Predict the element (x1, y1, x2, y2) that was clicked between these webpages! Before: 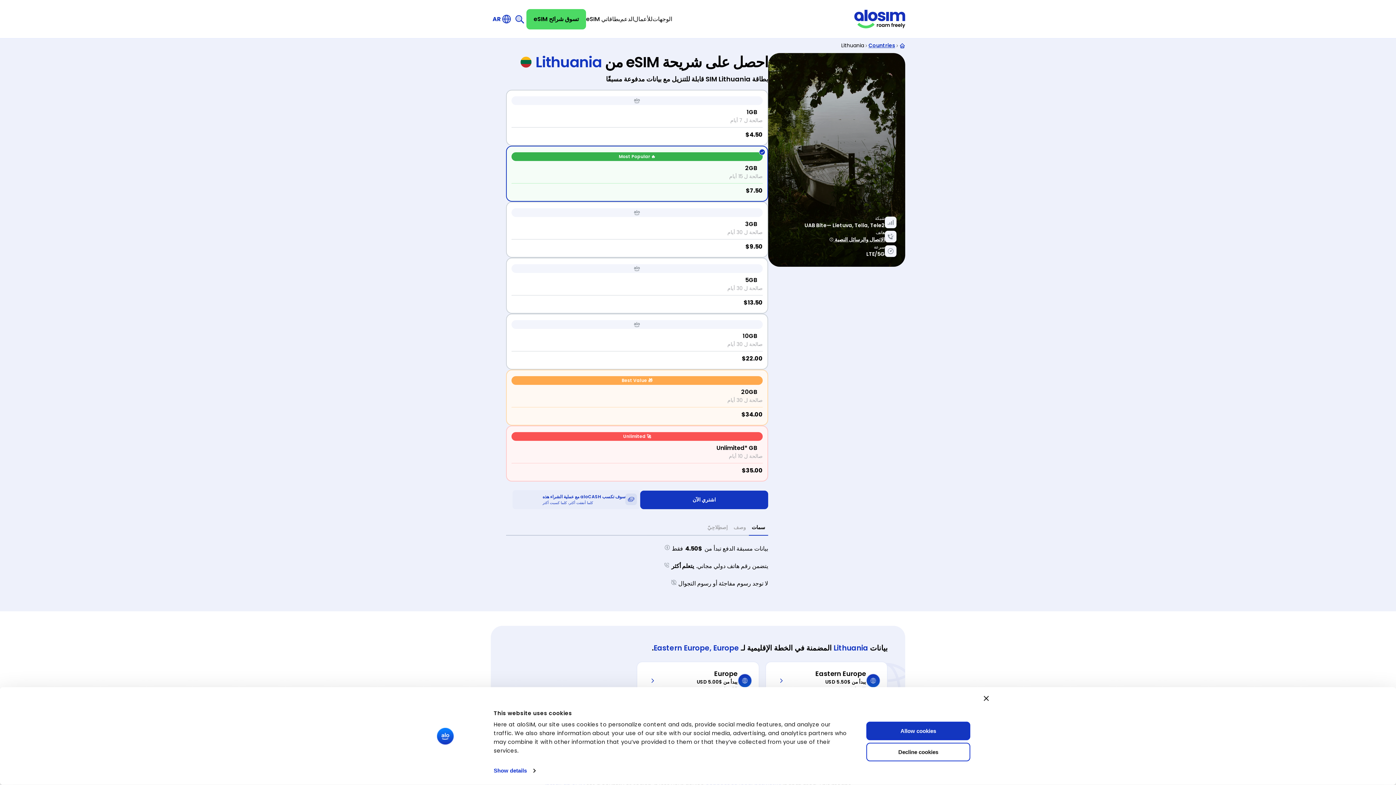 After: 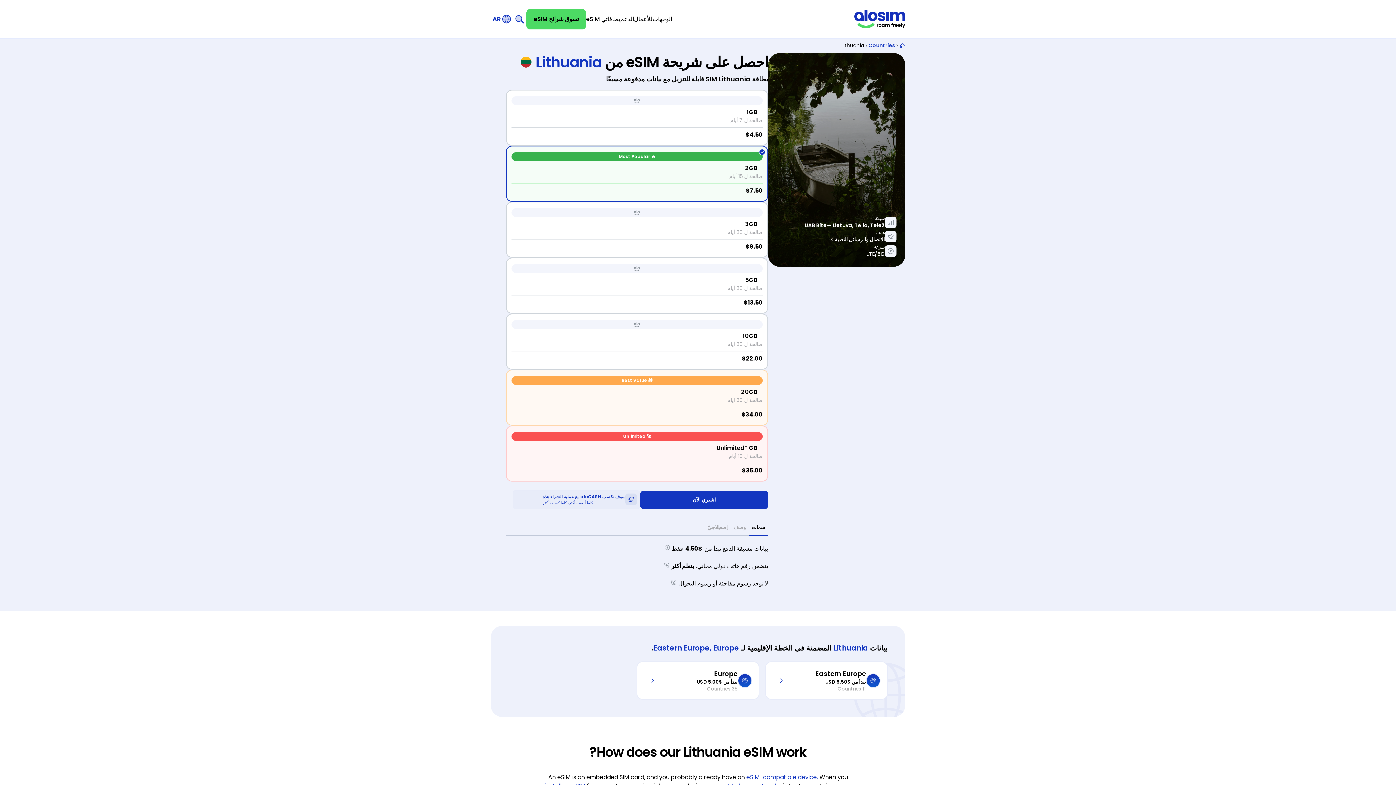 Action: bbox: (866, 722, 970, 740) label: Allow cookies